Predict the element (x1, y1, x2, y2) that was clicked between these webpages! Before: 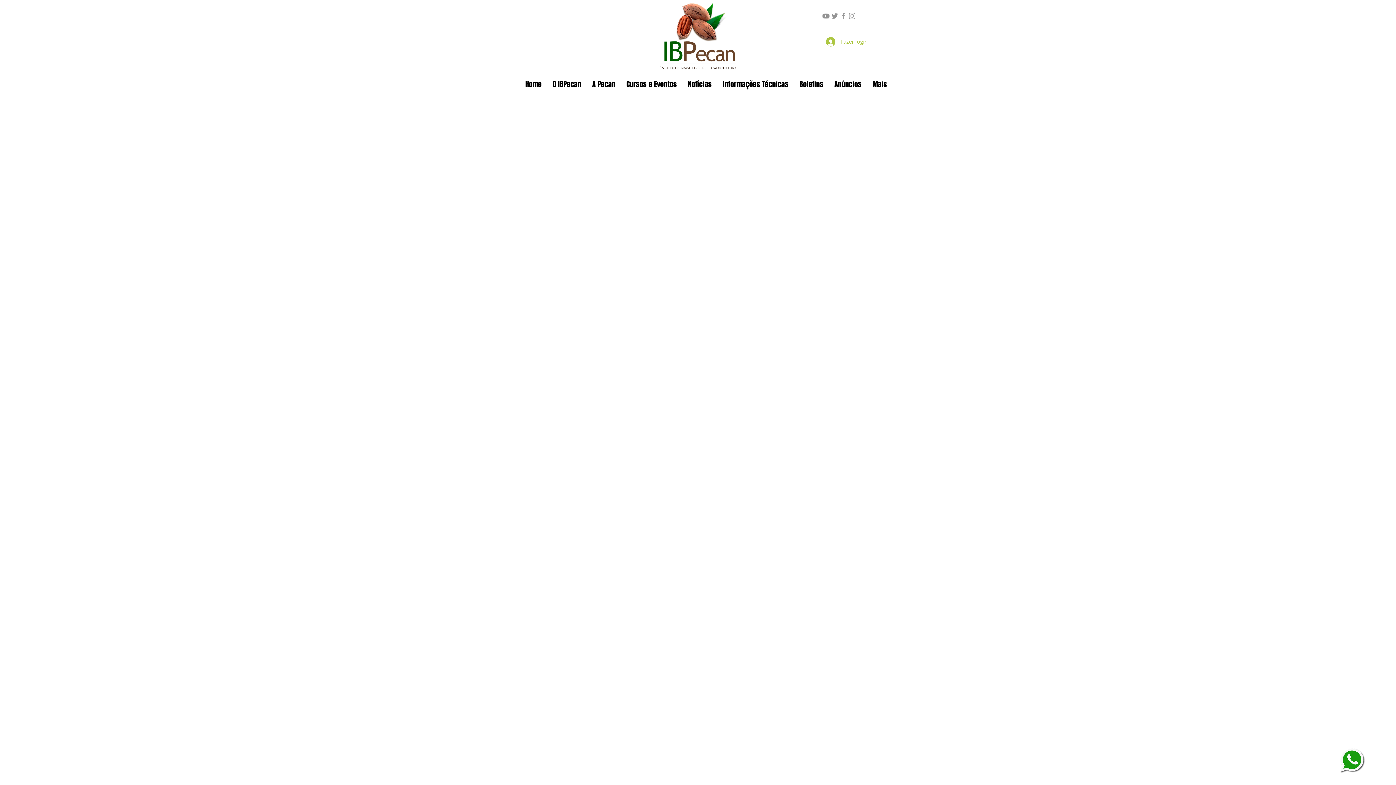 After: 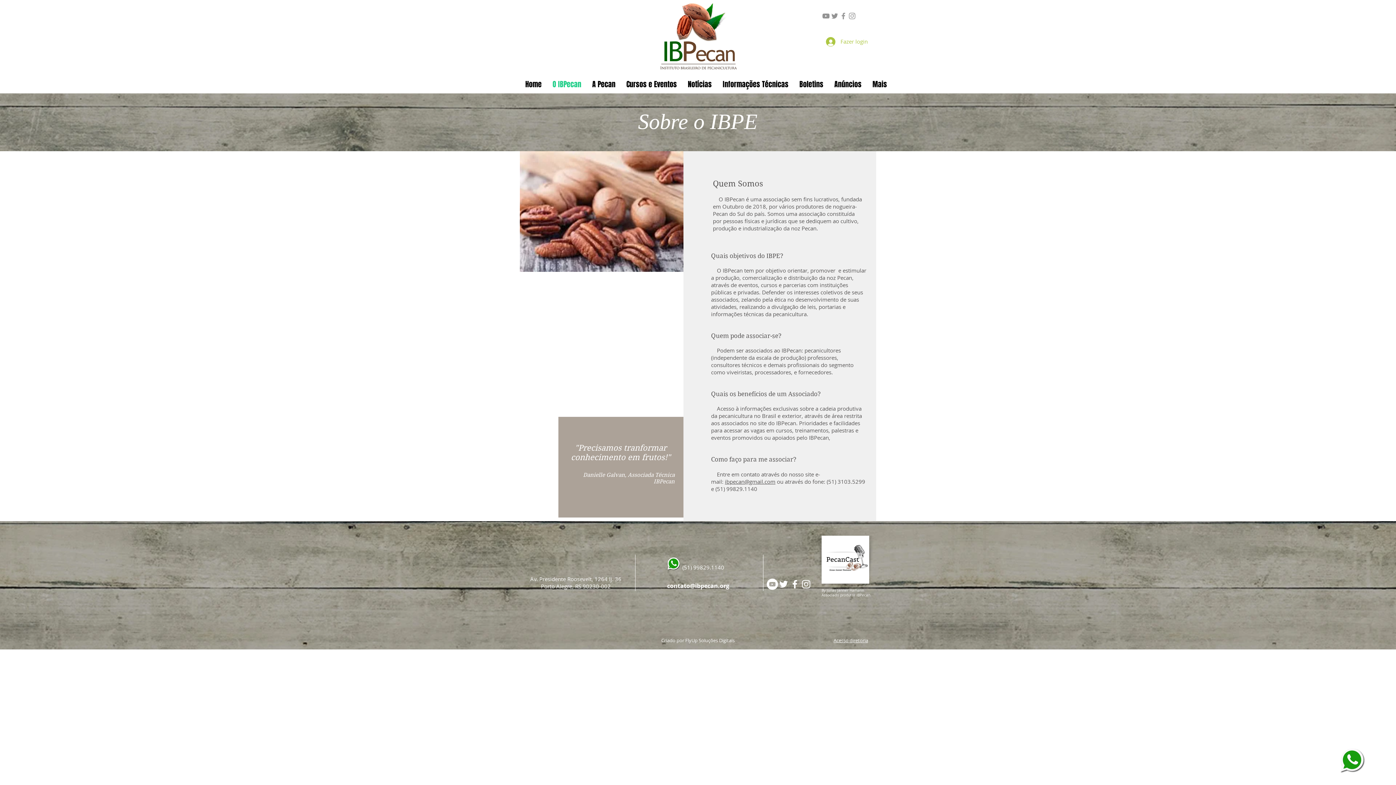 Action: label: O IBPecan bbox: (547, 78, 586, 89)